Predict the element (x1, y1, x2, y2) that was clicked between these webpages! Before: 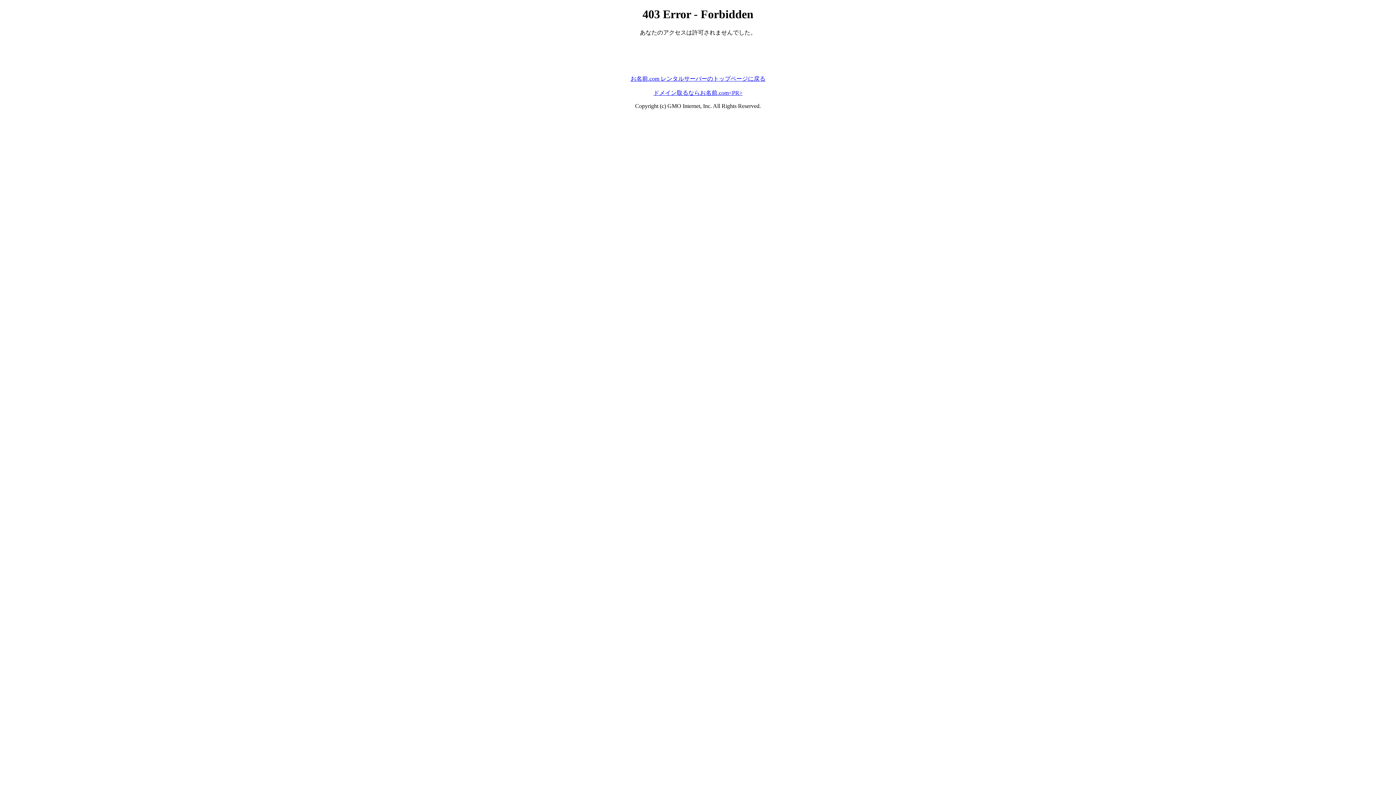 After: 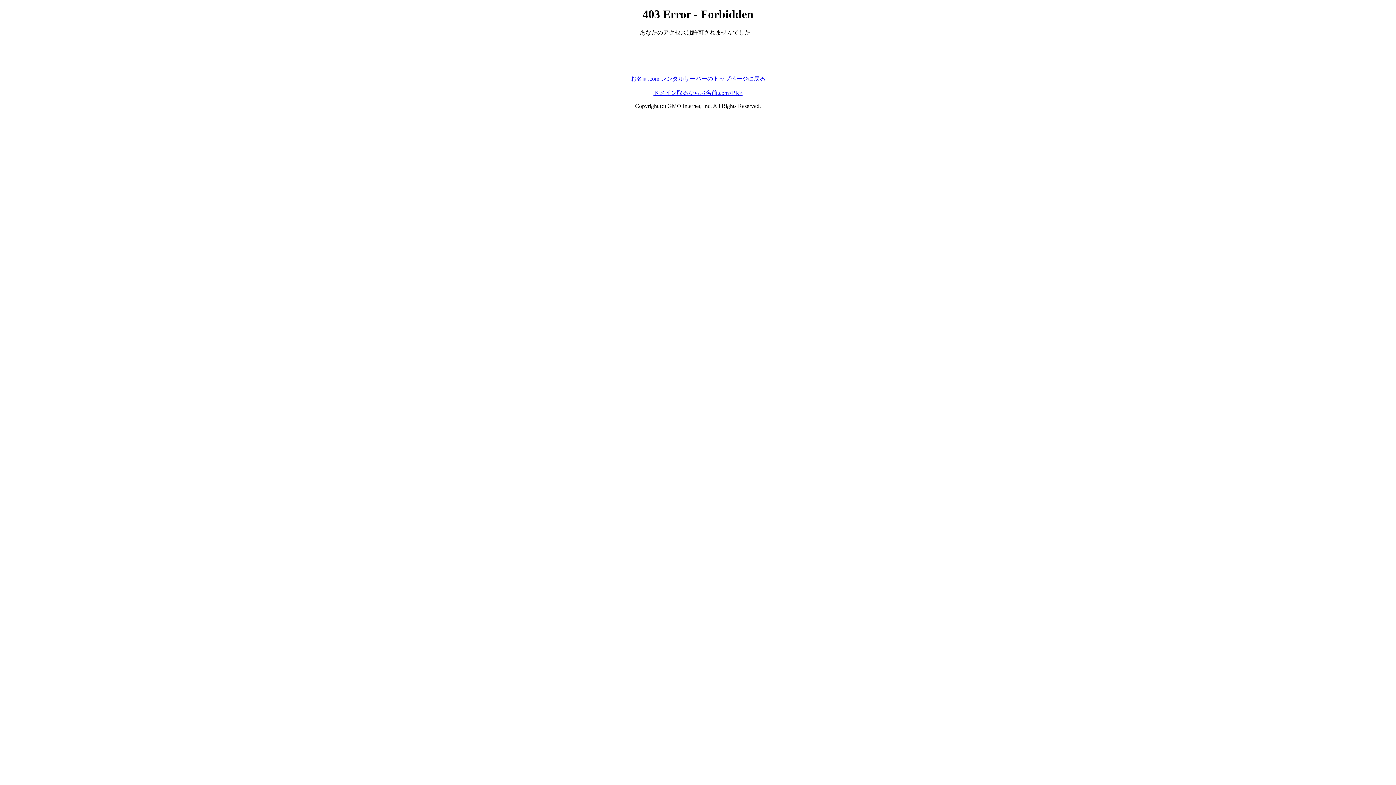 Action: bbox: (630, 75, 765, 81) label: お名前.com レンタルサーバーのトップページに戻る